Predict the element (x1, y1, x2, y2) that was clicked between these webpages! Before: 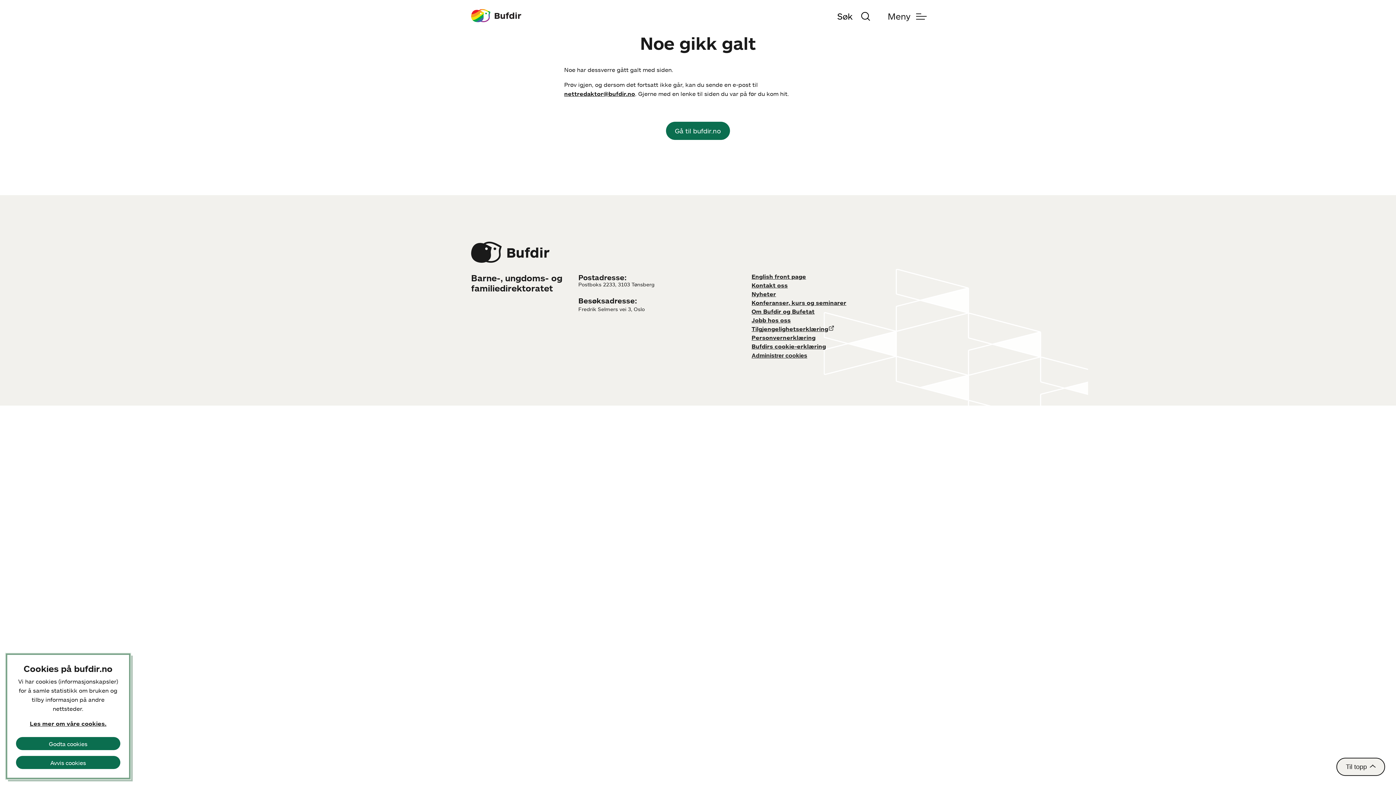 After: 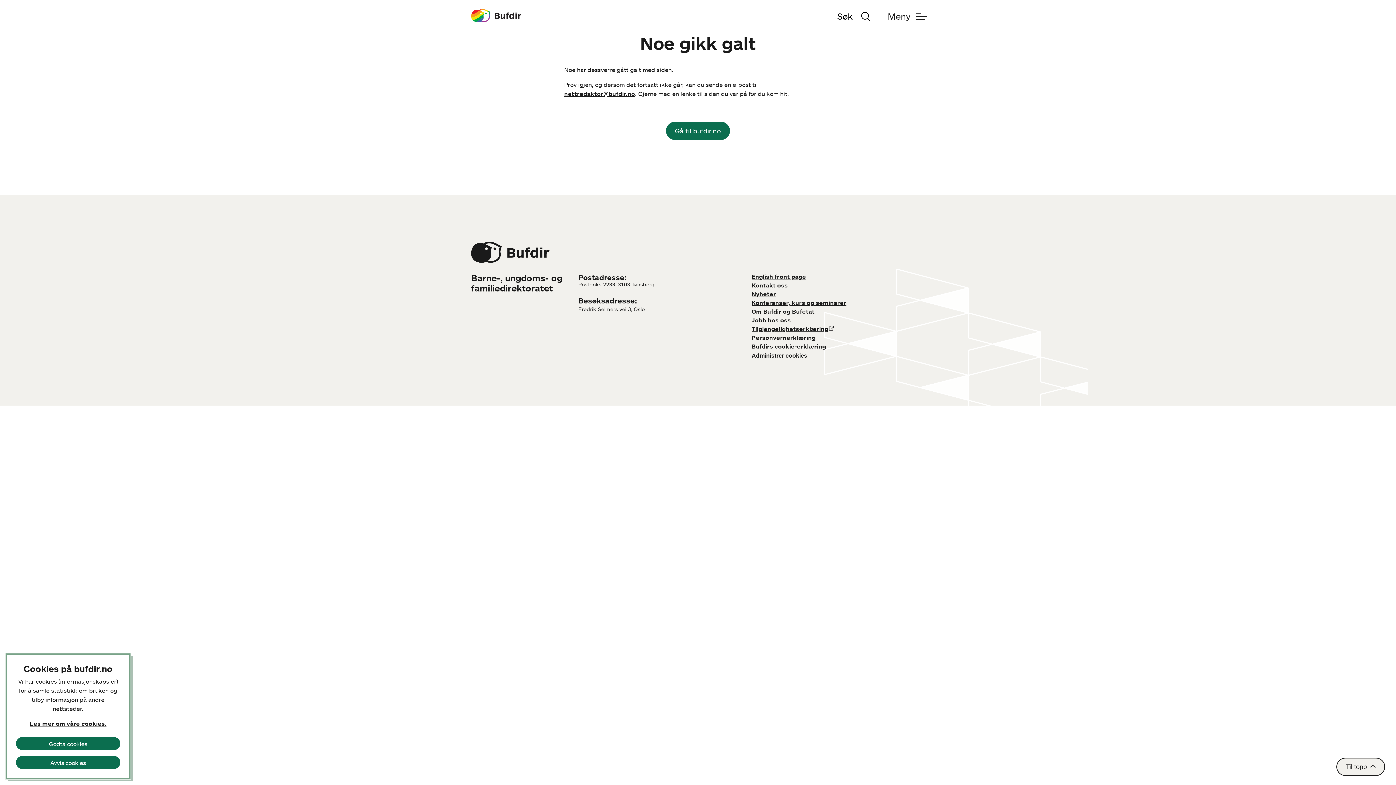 Action: bbox: (751, 334, 815, 341) label: Personvernerklæring